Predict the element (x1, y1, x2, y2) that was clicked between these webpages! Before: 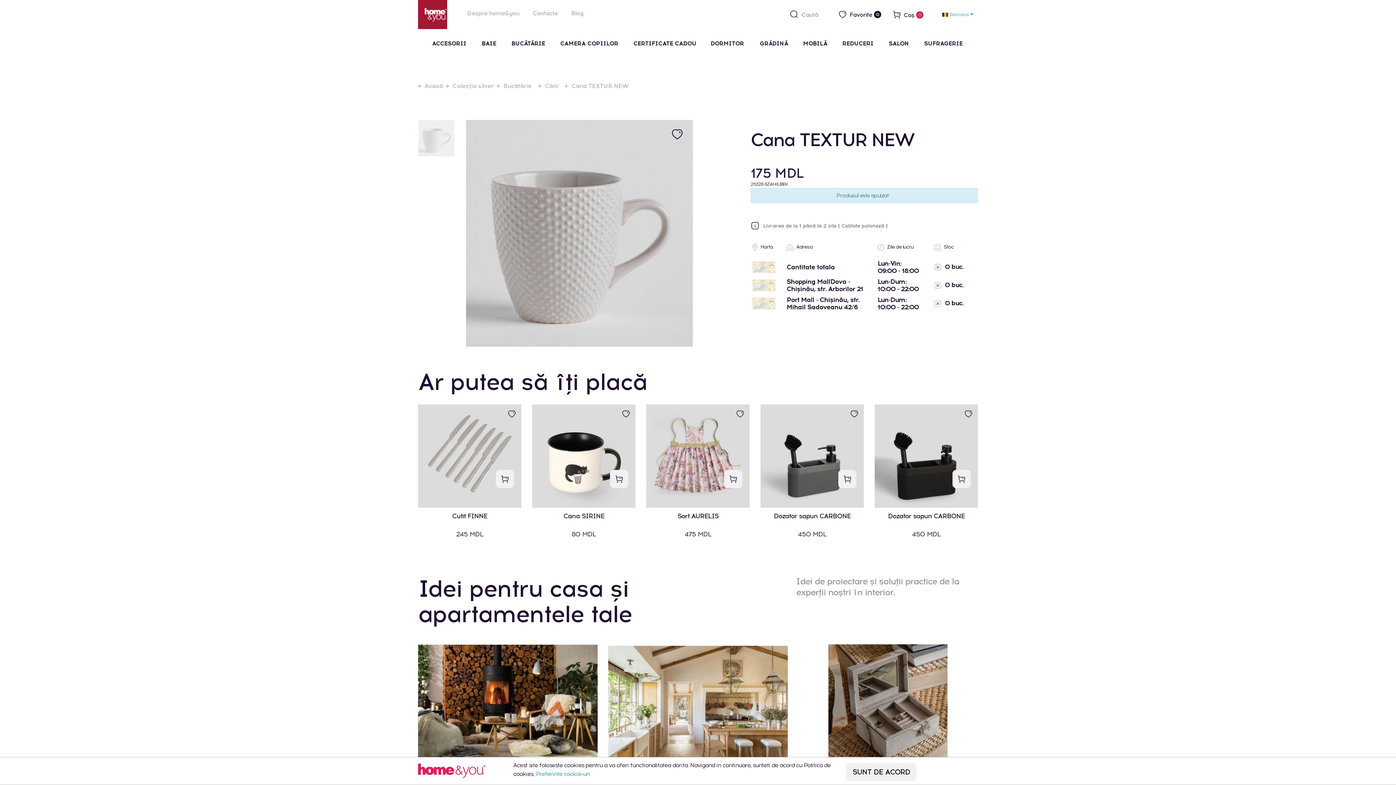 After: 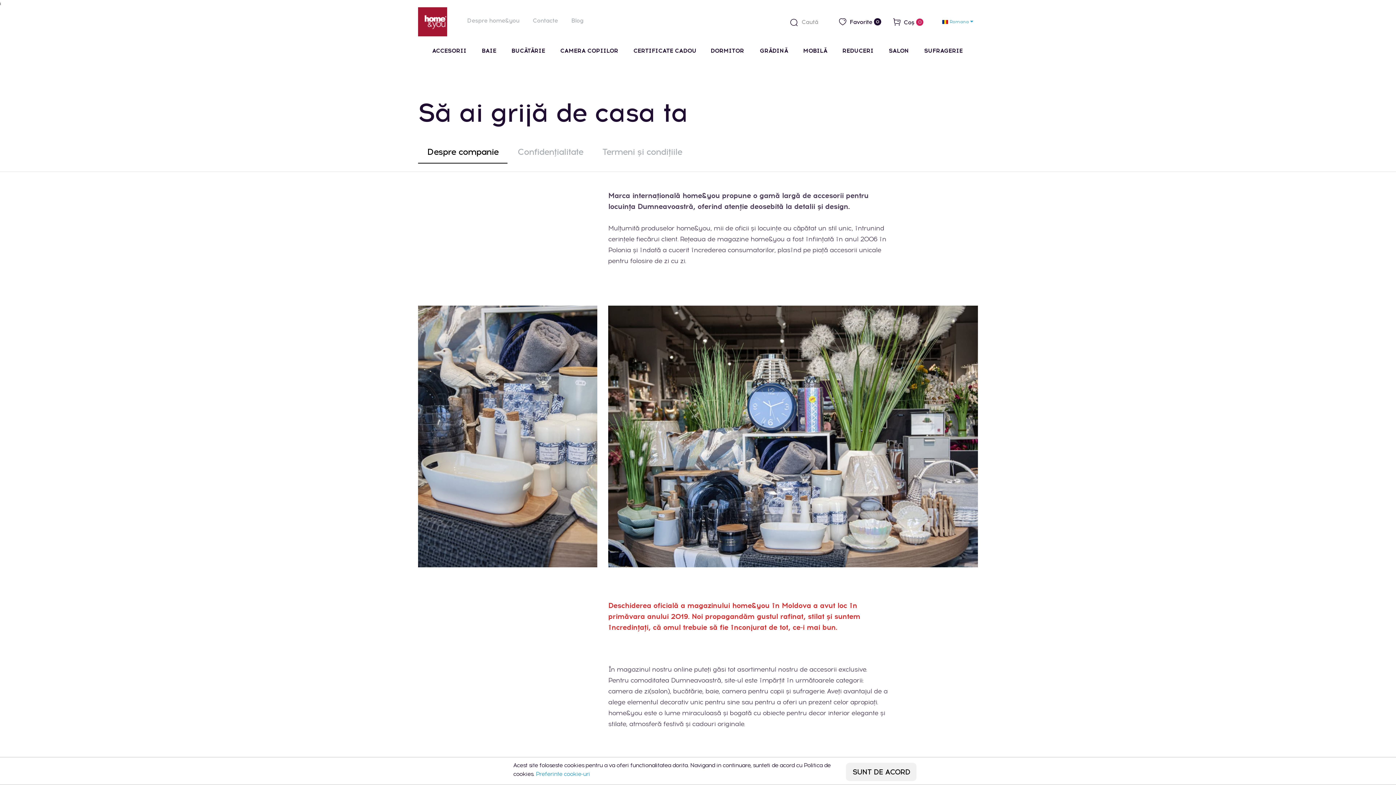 Action: bbox: (467, 9, 519, 17) label: Despre home&you